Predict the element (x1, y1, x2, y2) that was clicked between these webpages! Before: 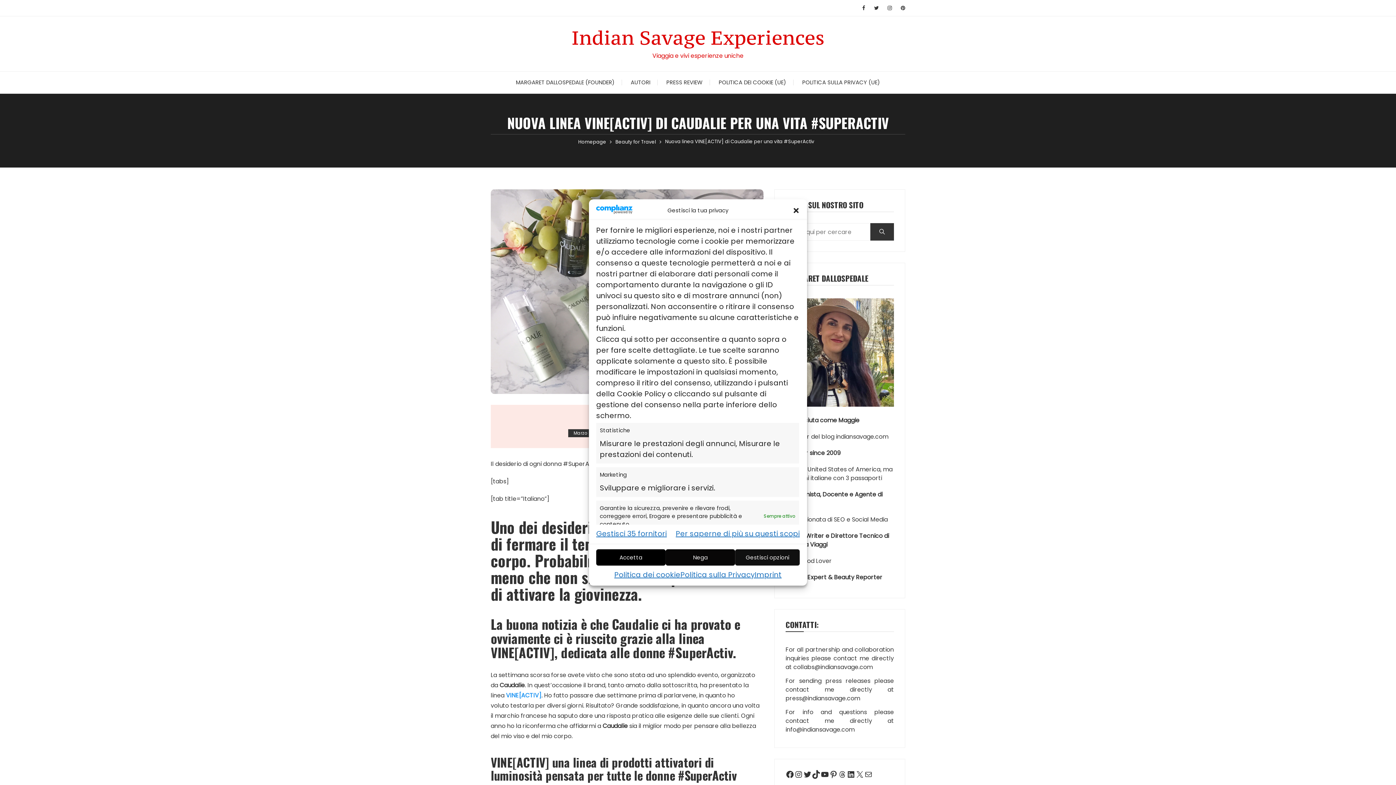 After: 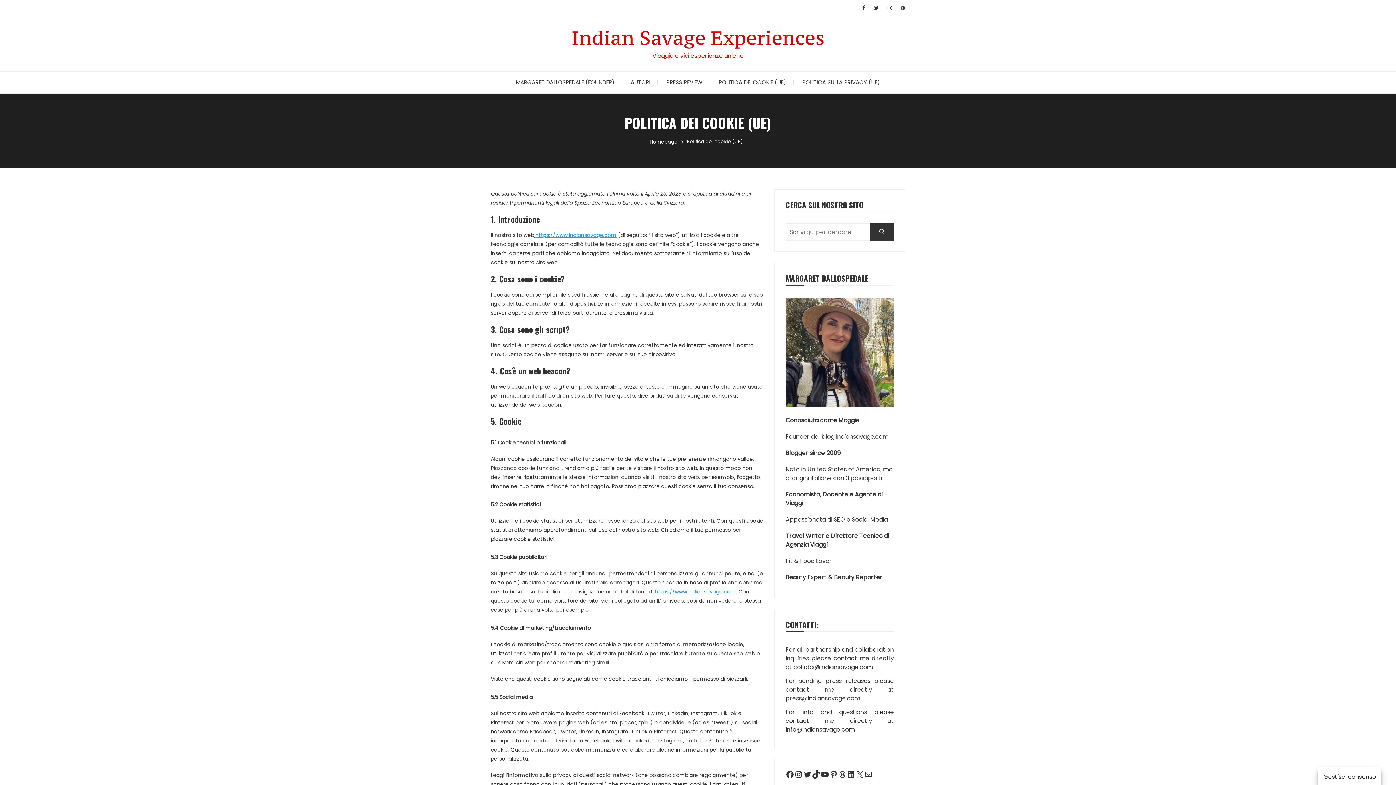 Action: bbox: (614, 569, 680, 580) label: Politica dei cookie